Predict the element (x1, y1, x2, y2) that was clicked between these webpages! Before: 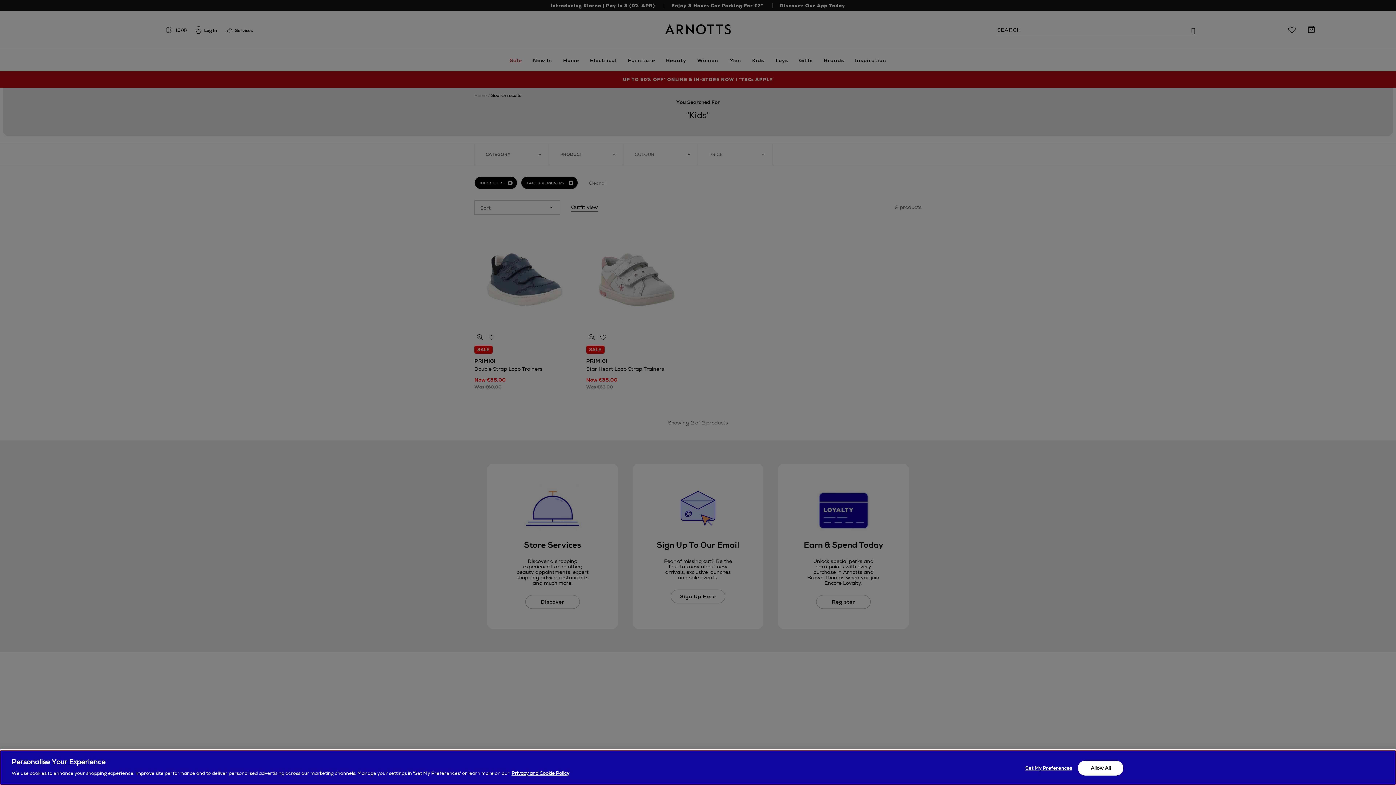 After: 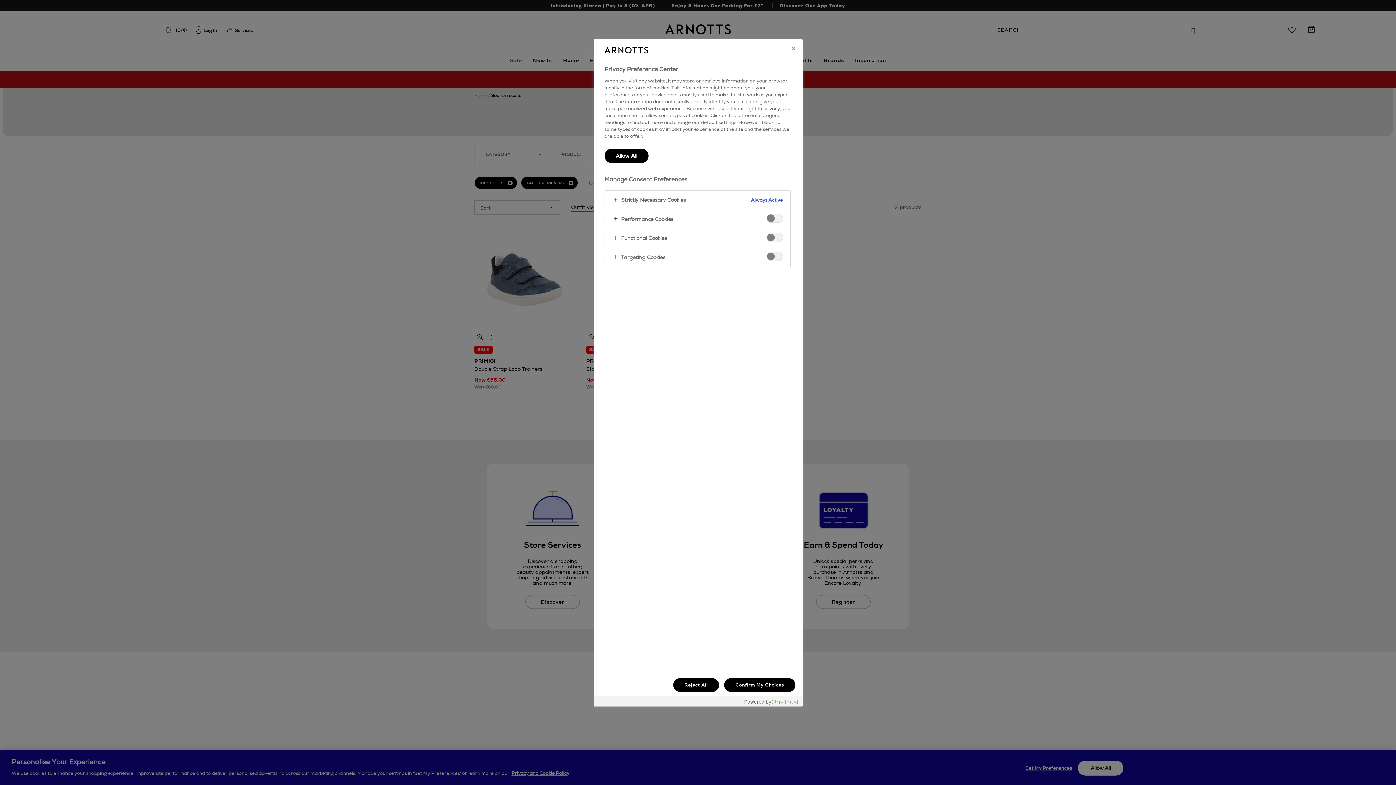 Action: bbox: (1021, 761, 1072, 775) label: Set My Preferences